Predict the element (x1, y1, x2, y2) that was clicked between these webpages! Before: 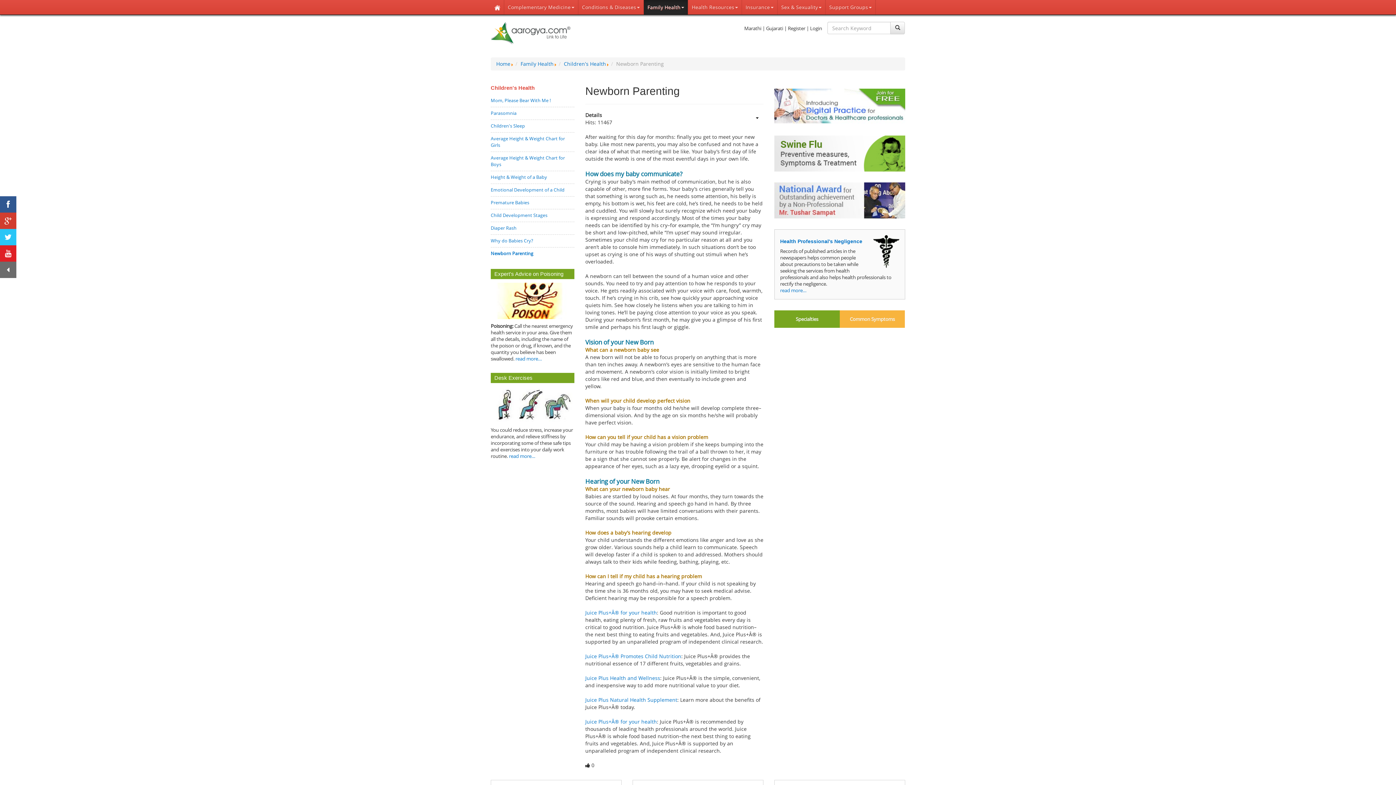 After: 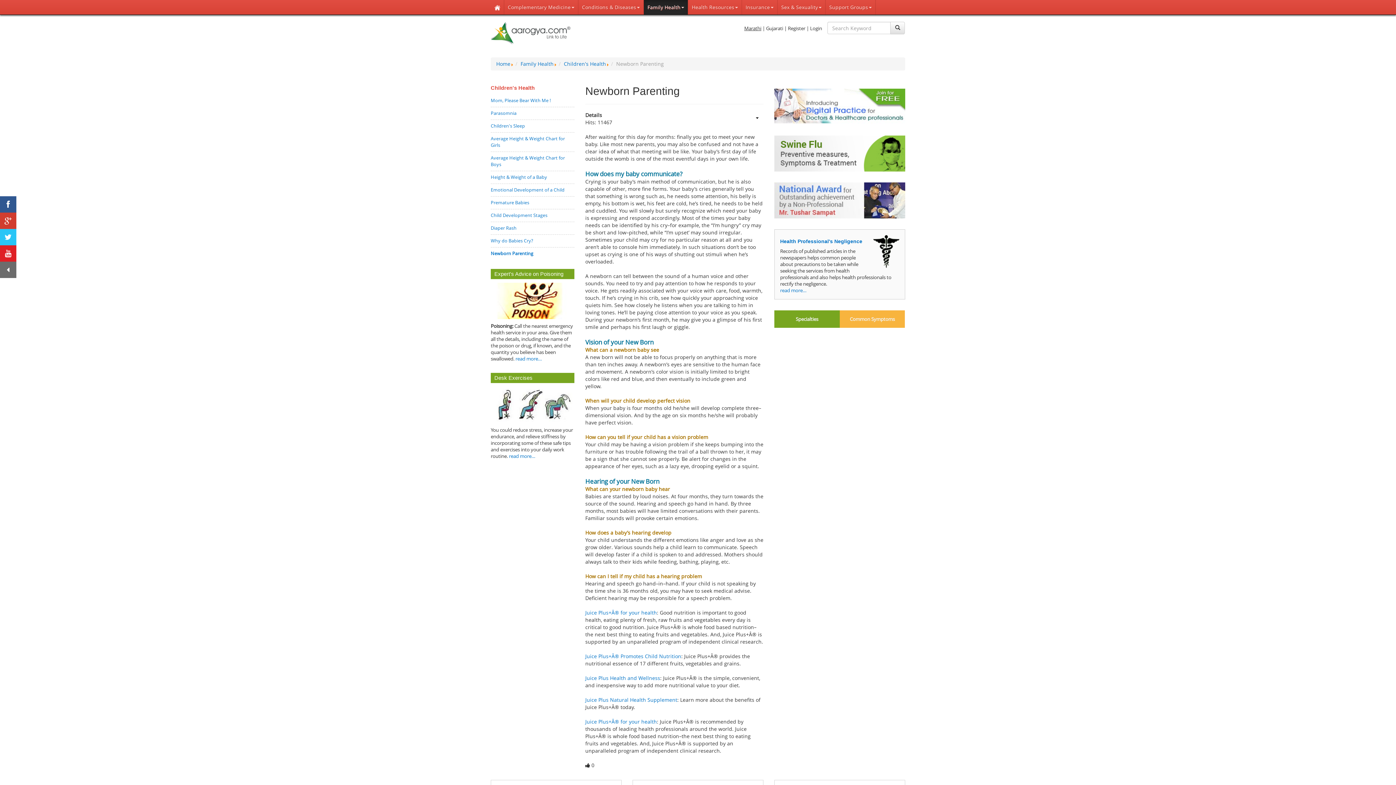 Action: label: Marathi bbox: (744, 25, 761, 31)